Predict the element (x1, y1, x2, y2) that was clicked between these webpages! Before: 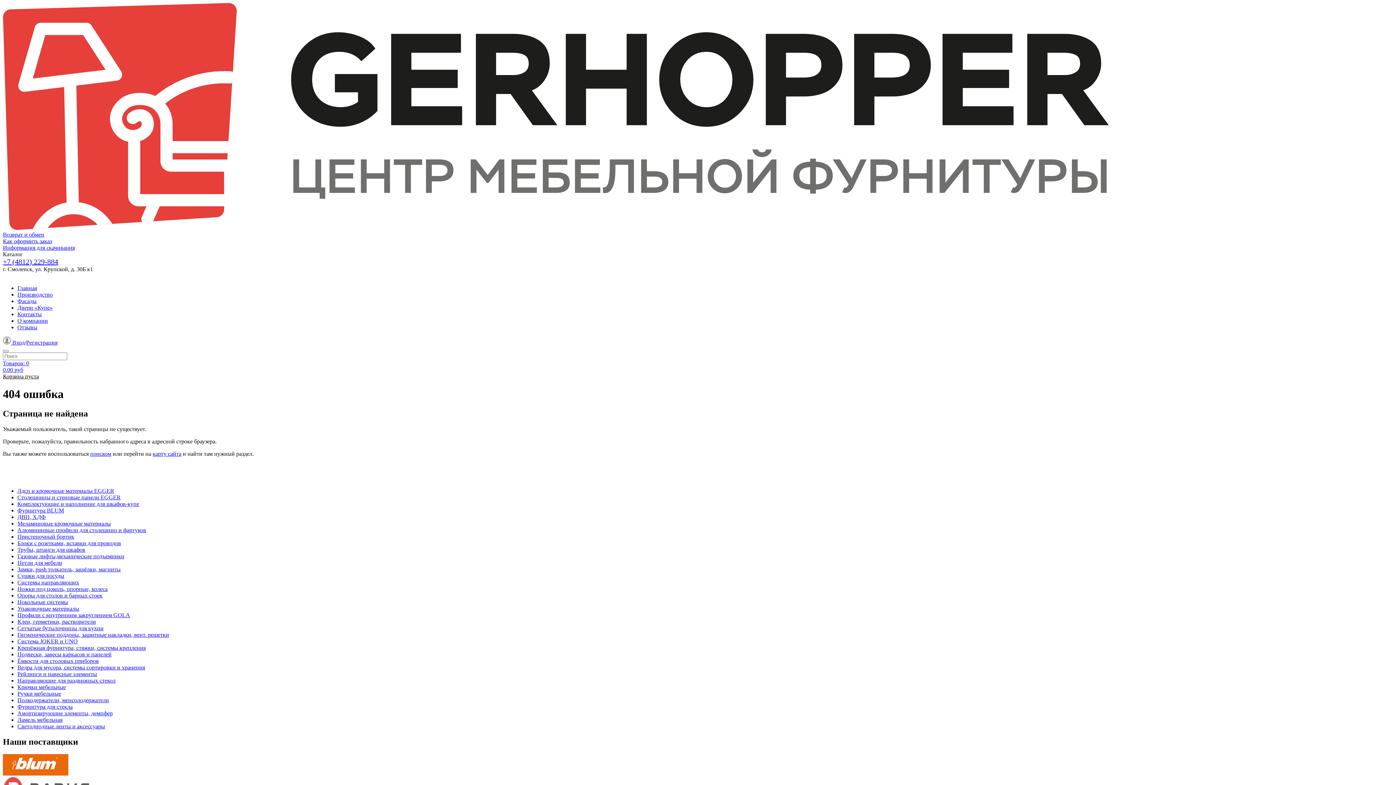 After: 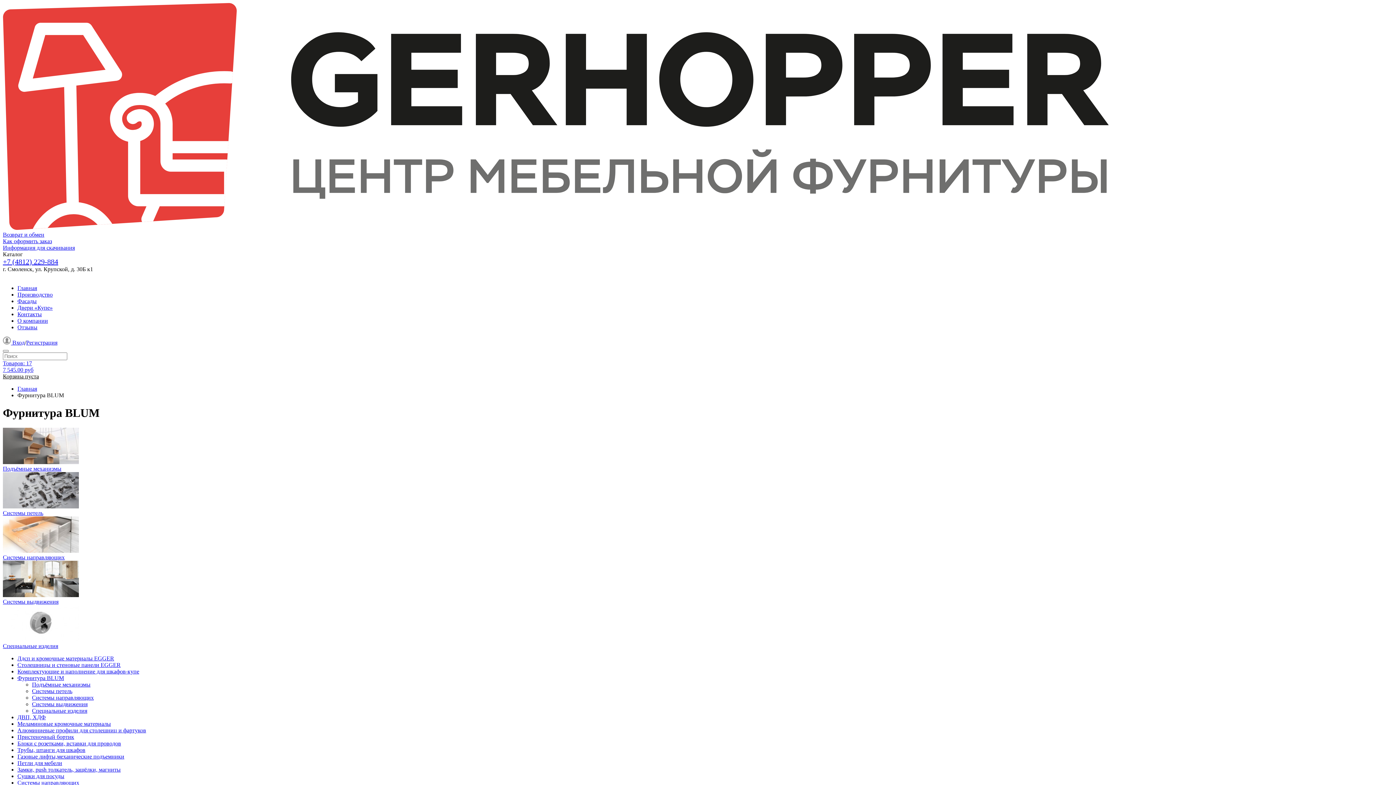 Action: bbox: (17, 507, 64, 513) label: Фурнитура BLUM